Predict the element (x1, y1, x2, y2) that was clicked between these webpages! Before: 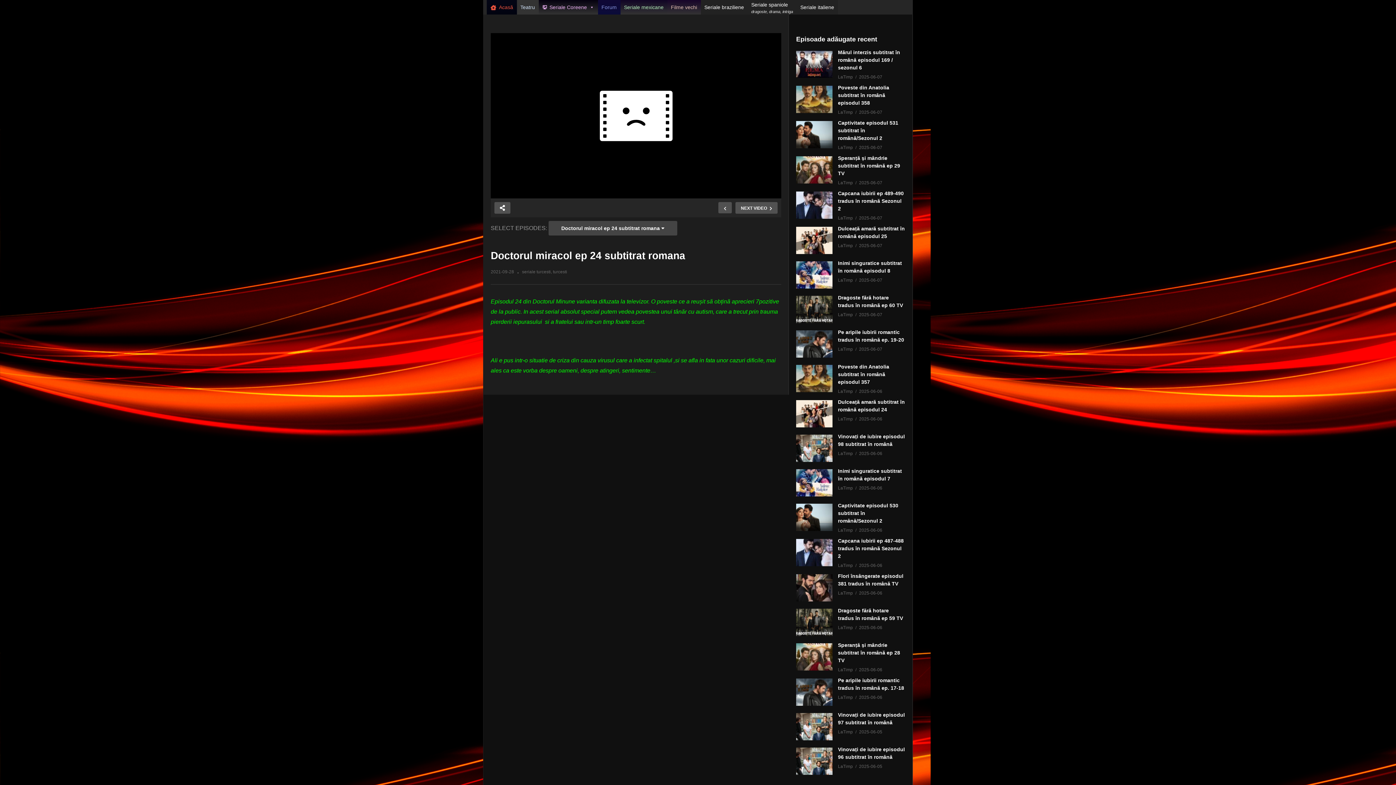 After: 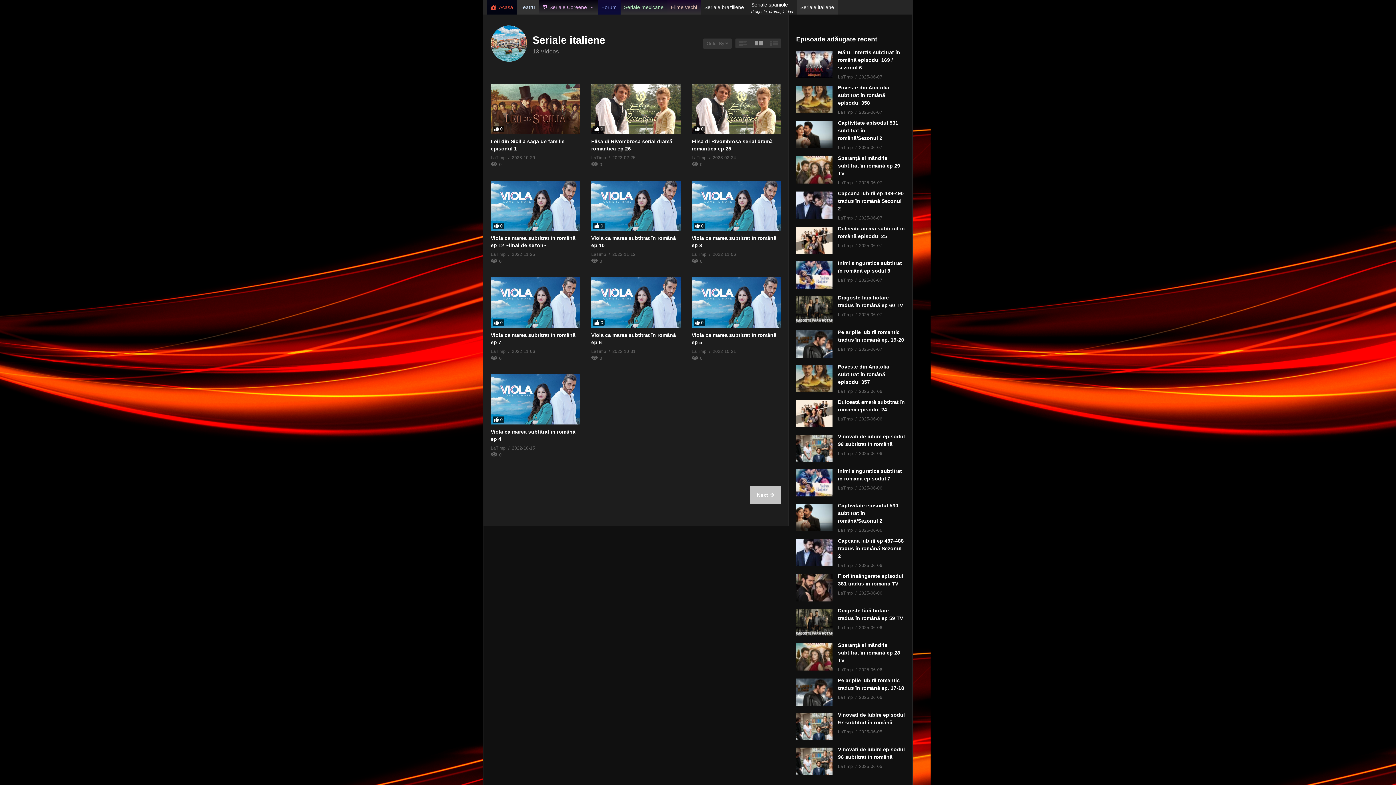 Action: bbox: (796, 0, 838, 14) label: Seriale italiene